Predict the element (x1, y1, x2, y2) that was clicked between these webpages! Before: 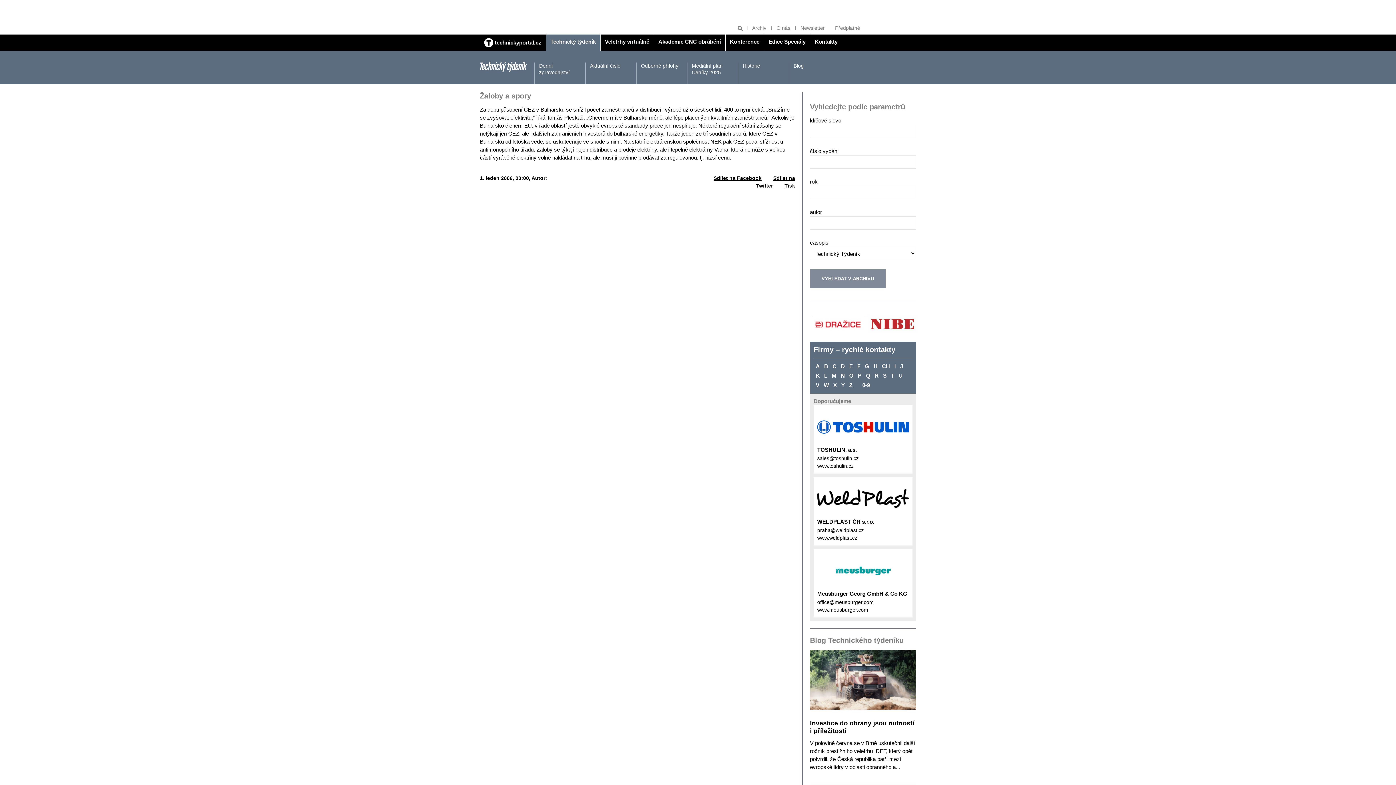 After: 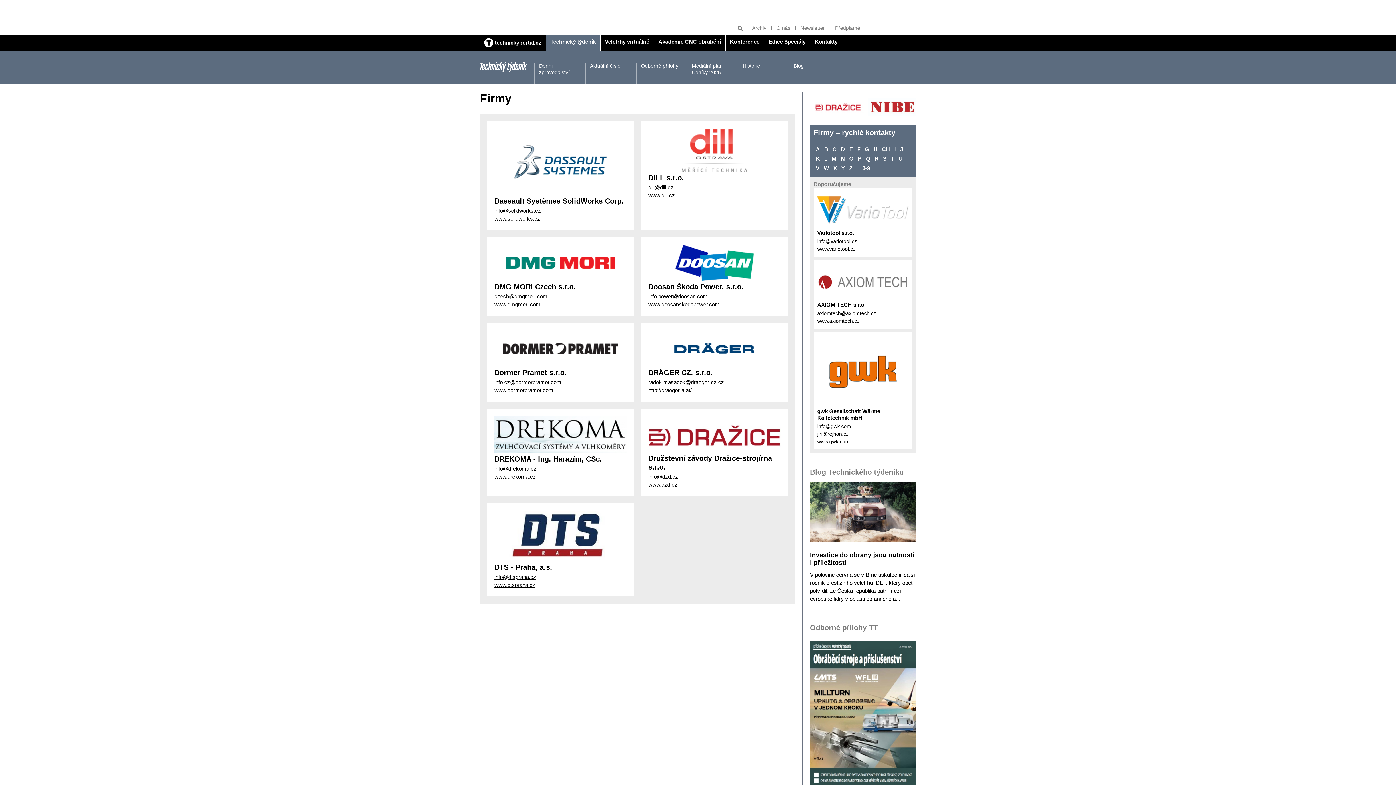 Action: label: D bbox: (838, 361, 847, 371)